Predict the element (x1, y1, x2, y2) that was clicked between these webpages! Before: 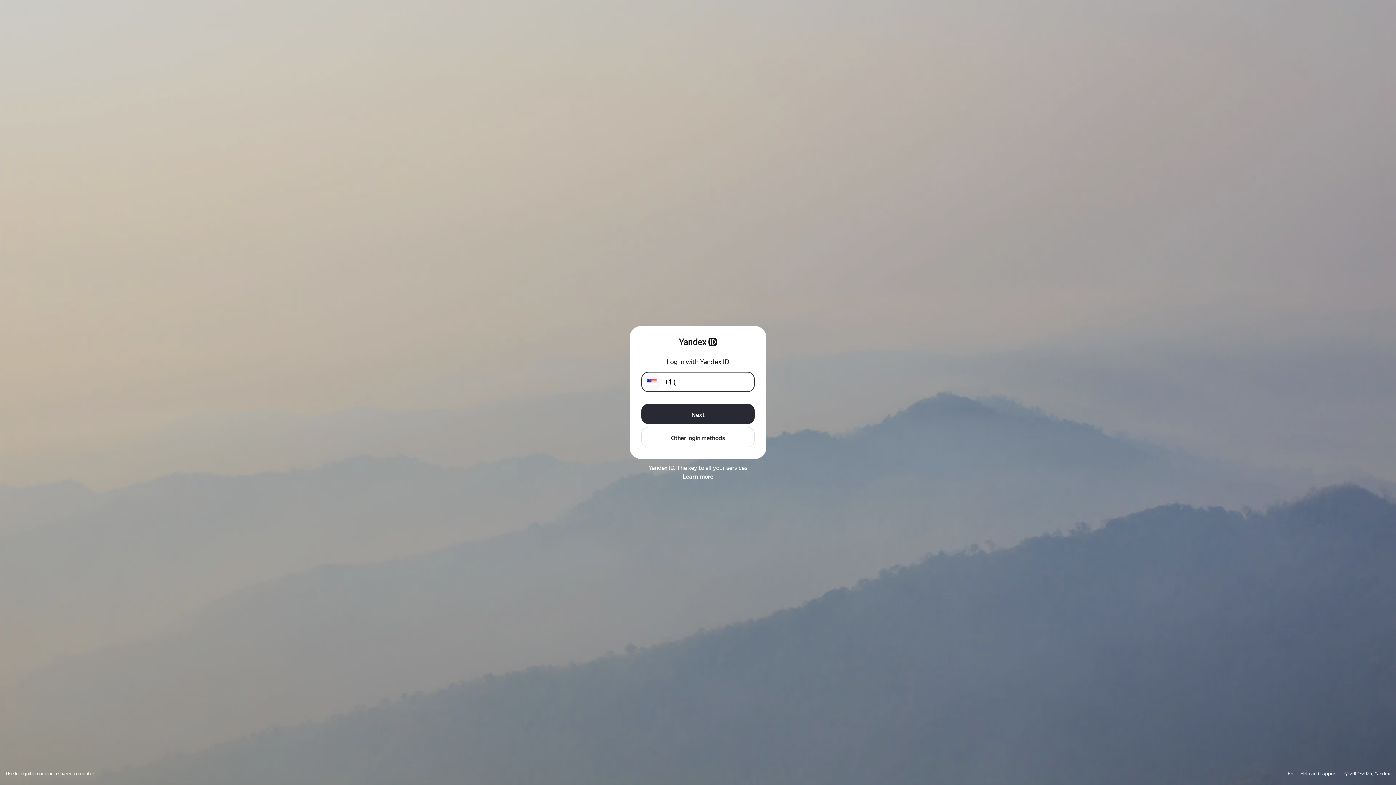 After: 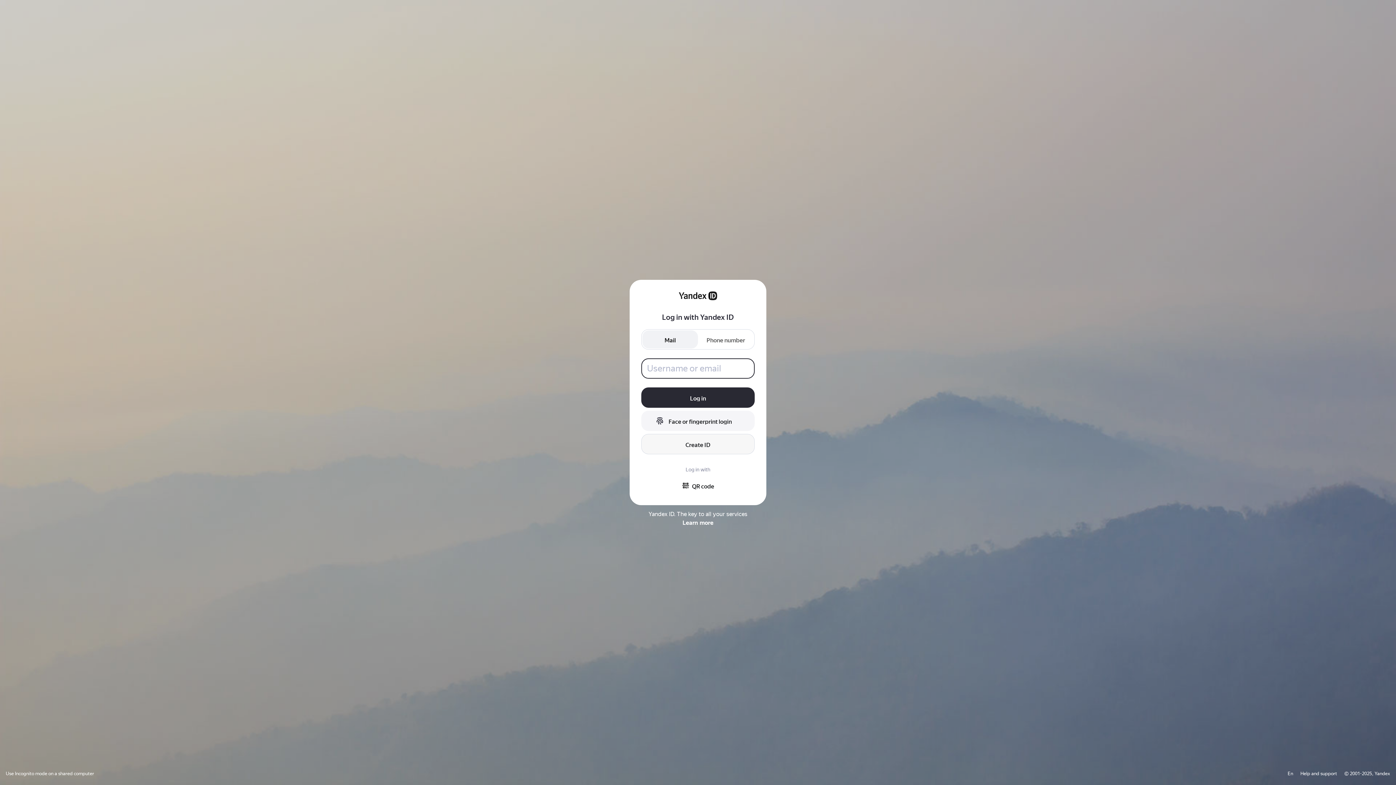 Action: bbox: (641, 427, 754, 447) label: Other login methods